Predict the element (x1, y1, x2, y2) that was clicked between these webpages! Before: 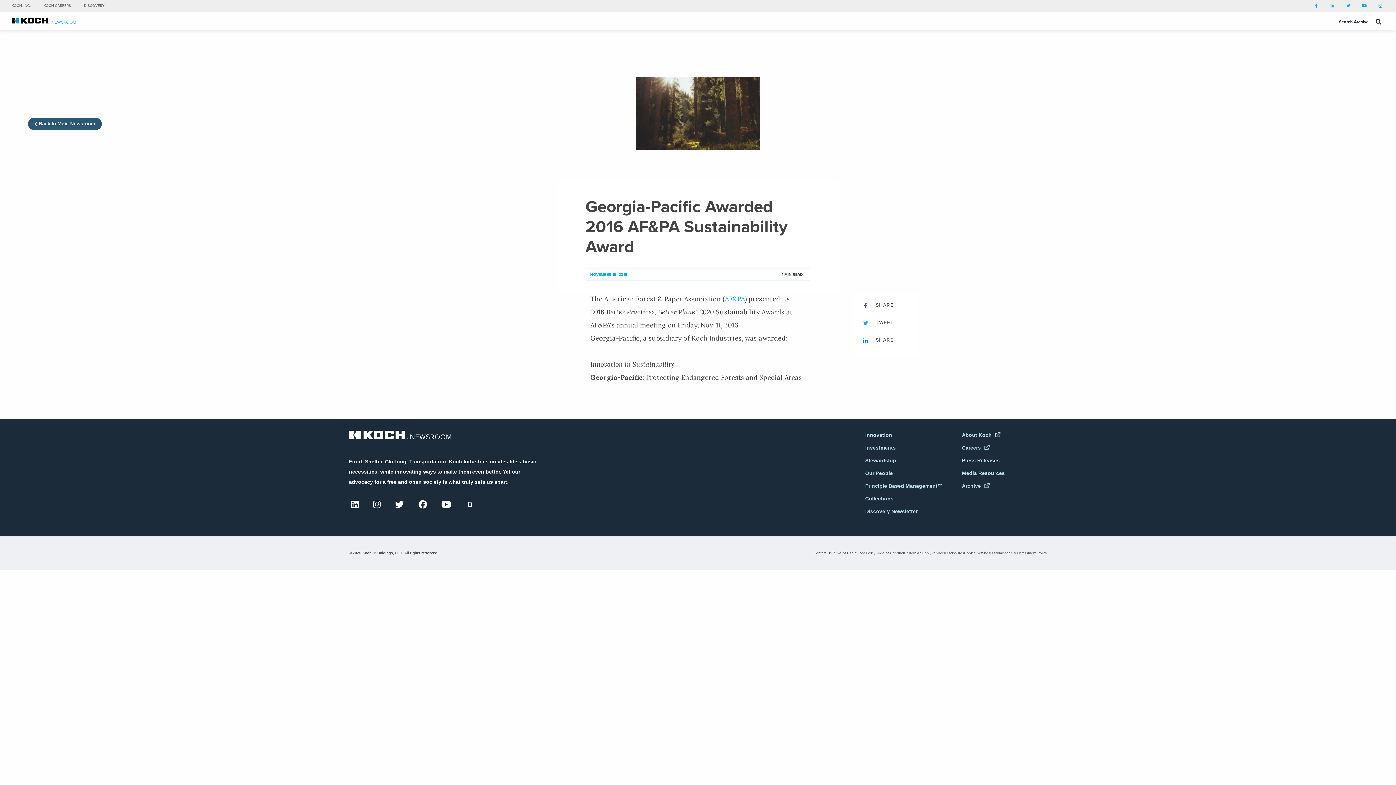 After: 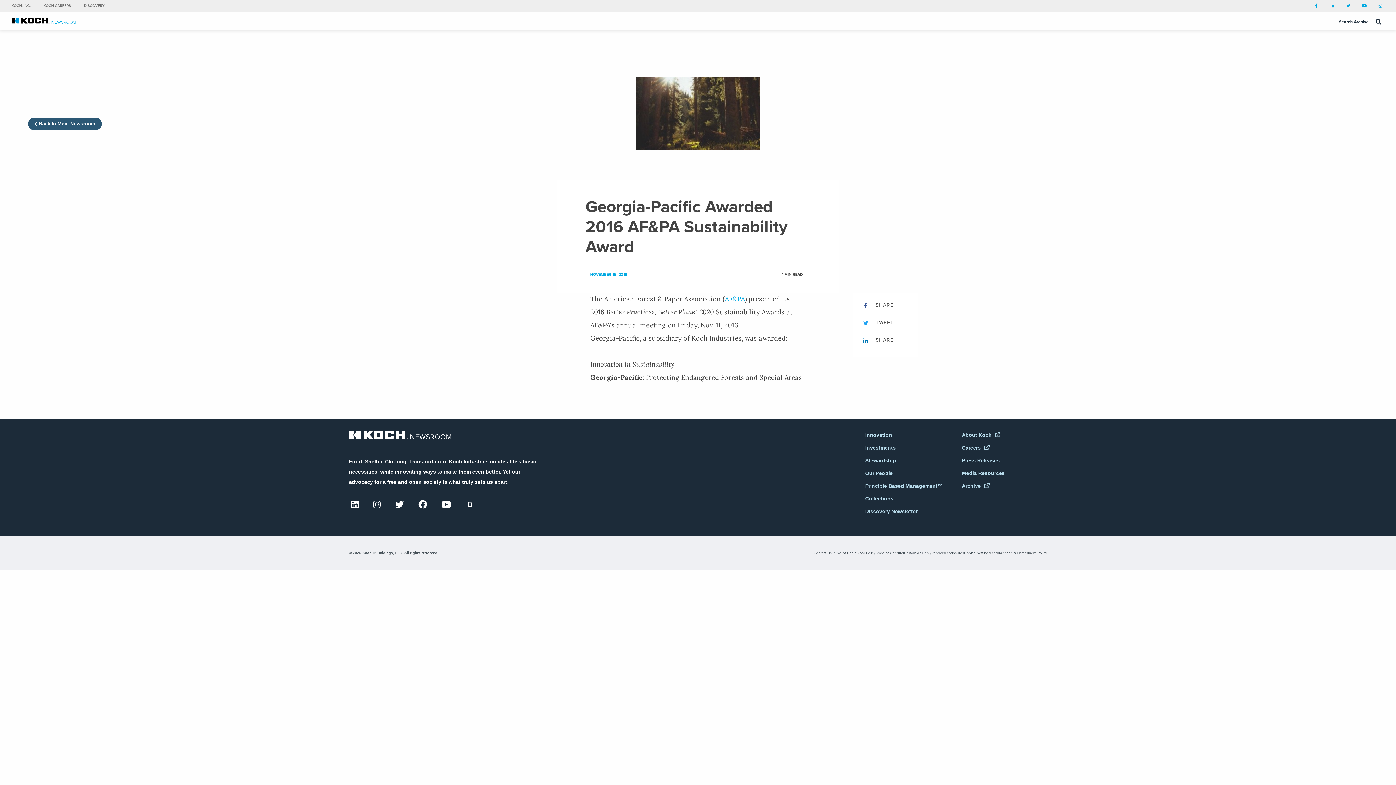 Action: bbox: (865, 495, 893, 501) label: Collections (opens in a new tab)